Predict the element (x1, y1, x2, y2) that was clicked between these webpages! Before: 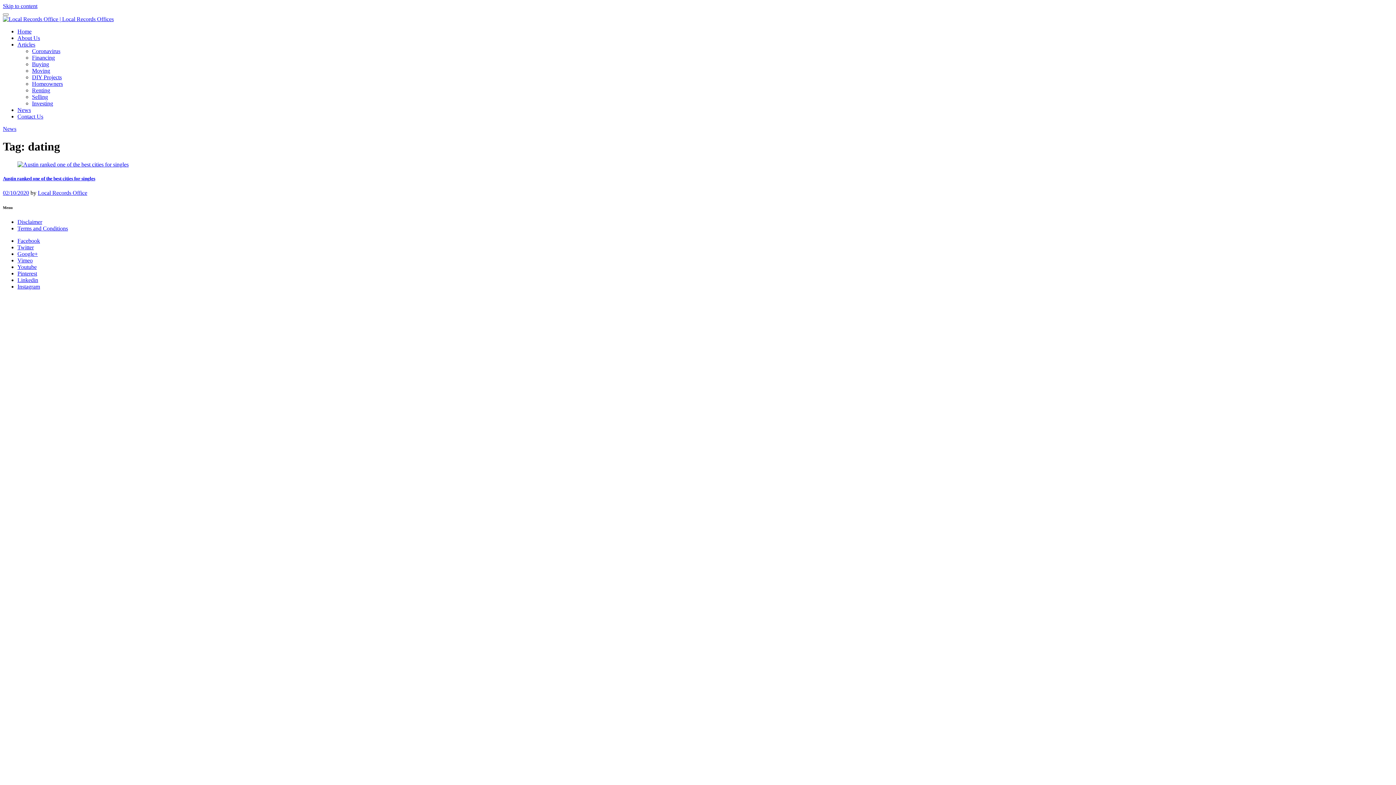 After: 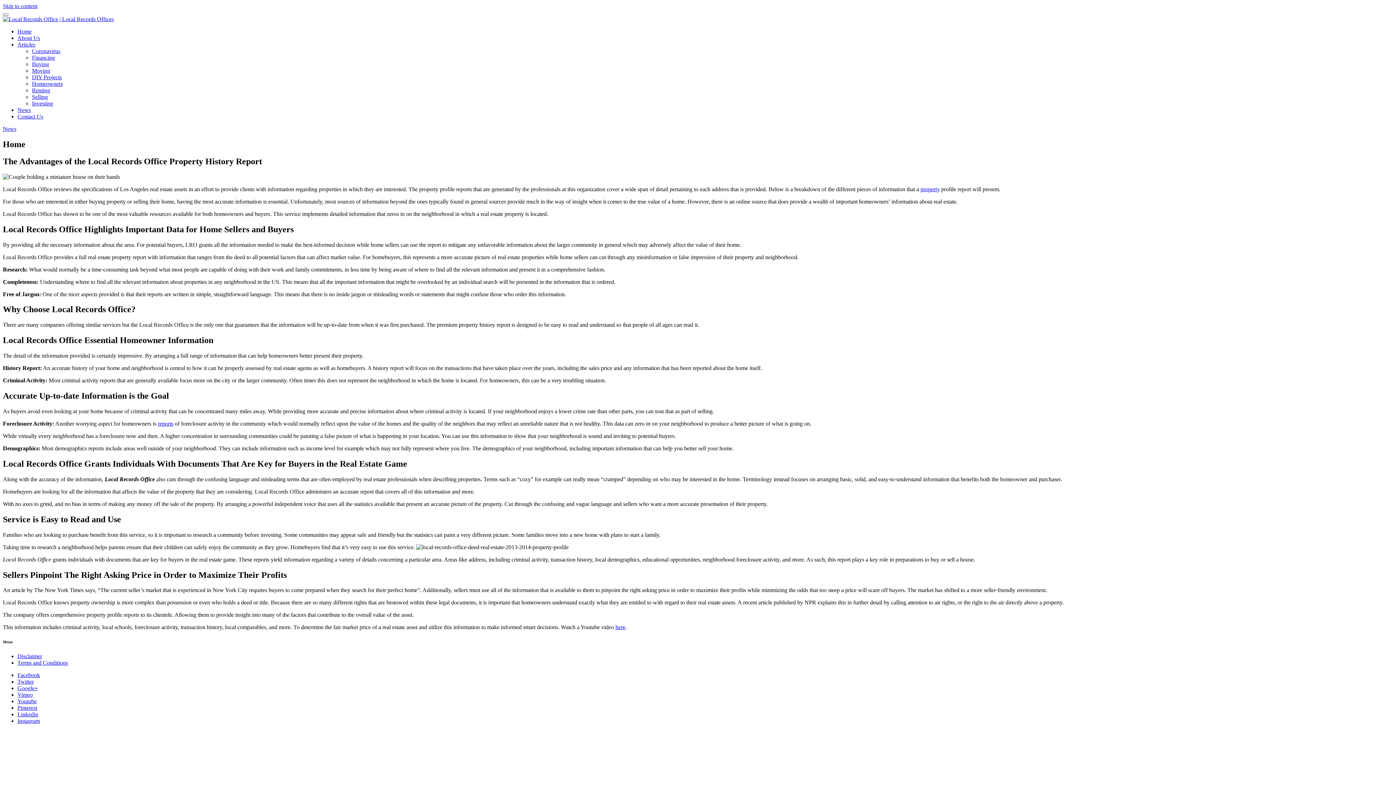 Action: label: Home bbox: (17, 28, 31, 34)